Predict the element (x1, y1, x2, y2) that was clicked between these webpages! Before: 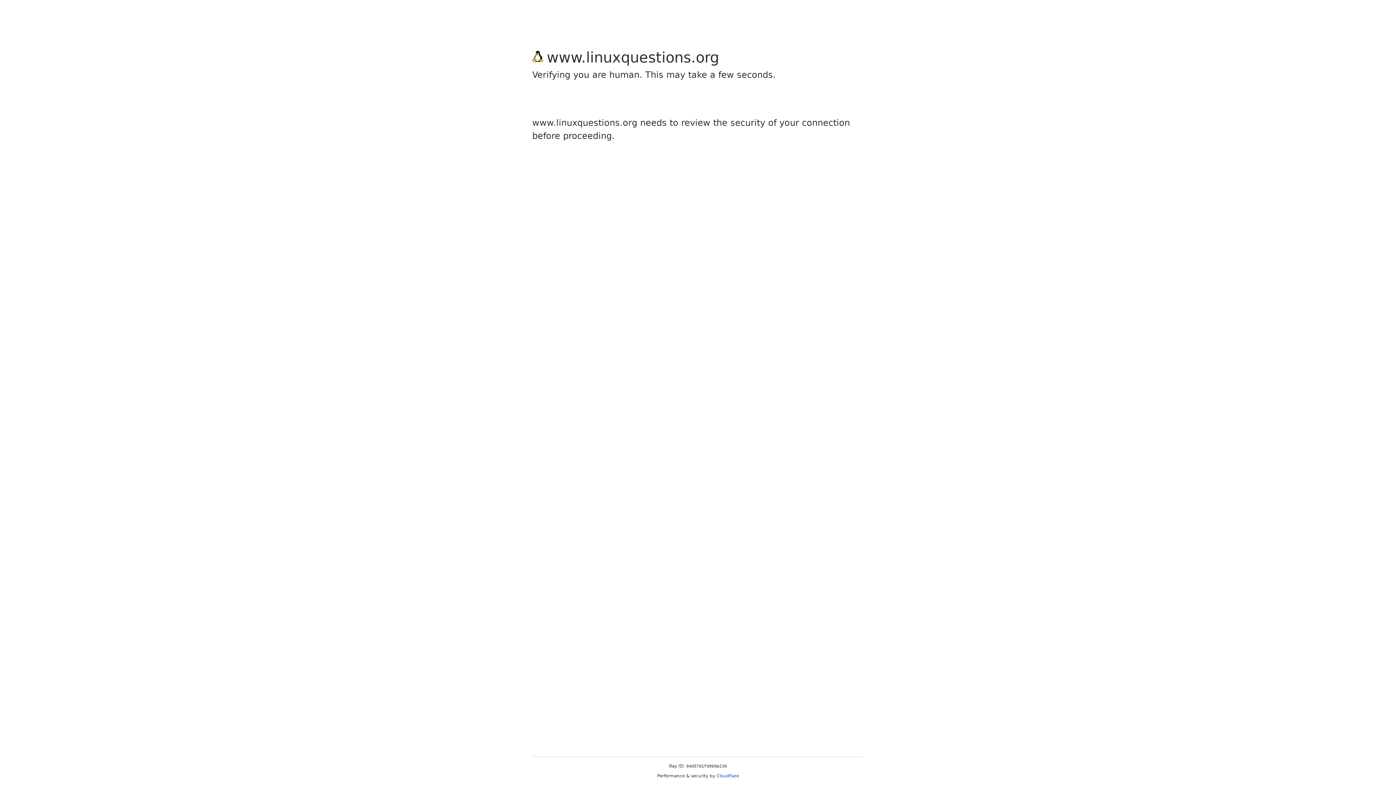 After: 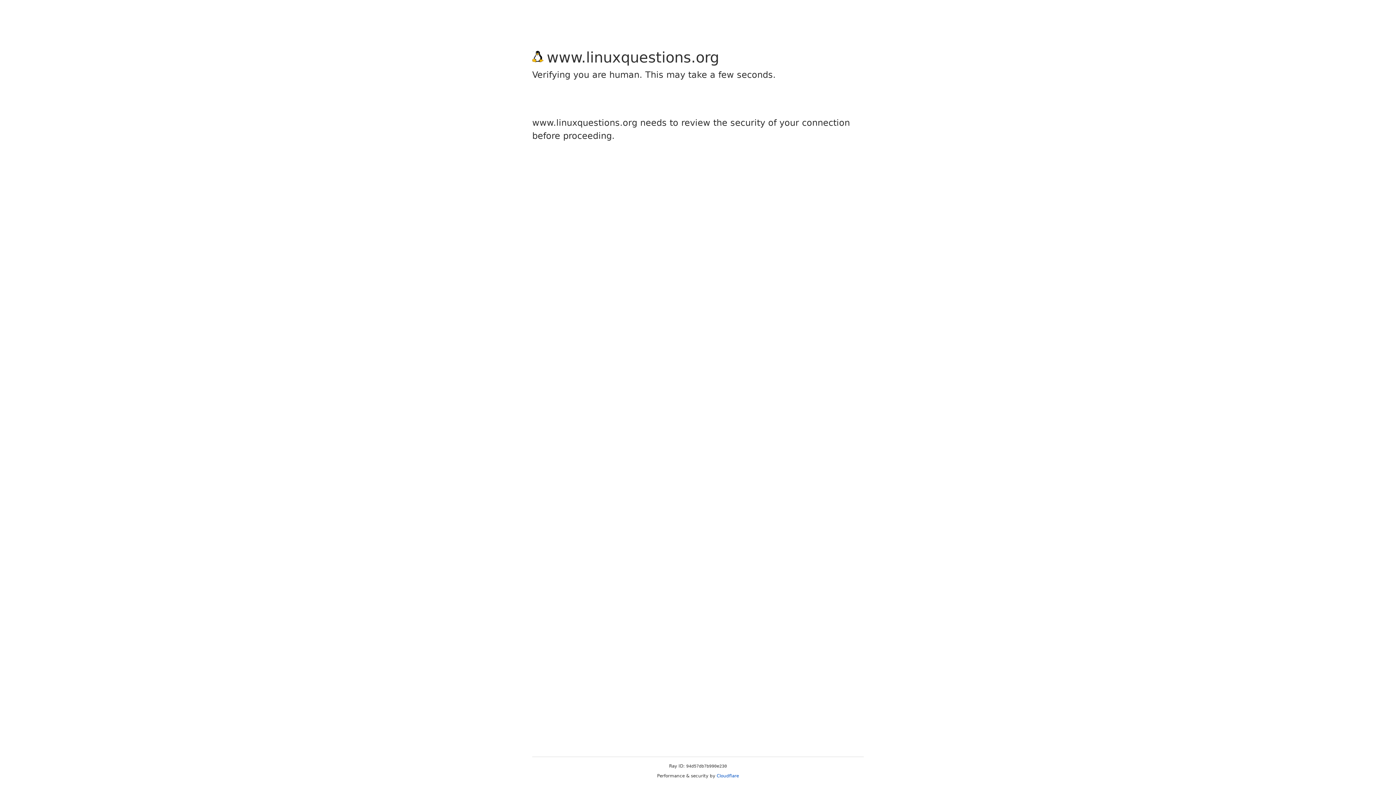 Action: label: Cloudflare bbox: (716, 773, 739, 778)